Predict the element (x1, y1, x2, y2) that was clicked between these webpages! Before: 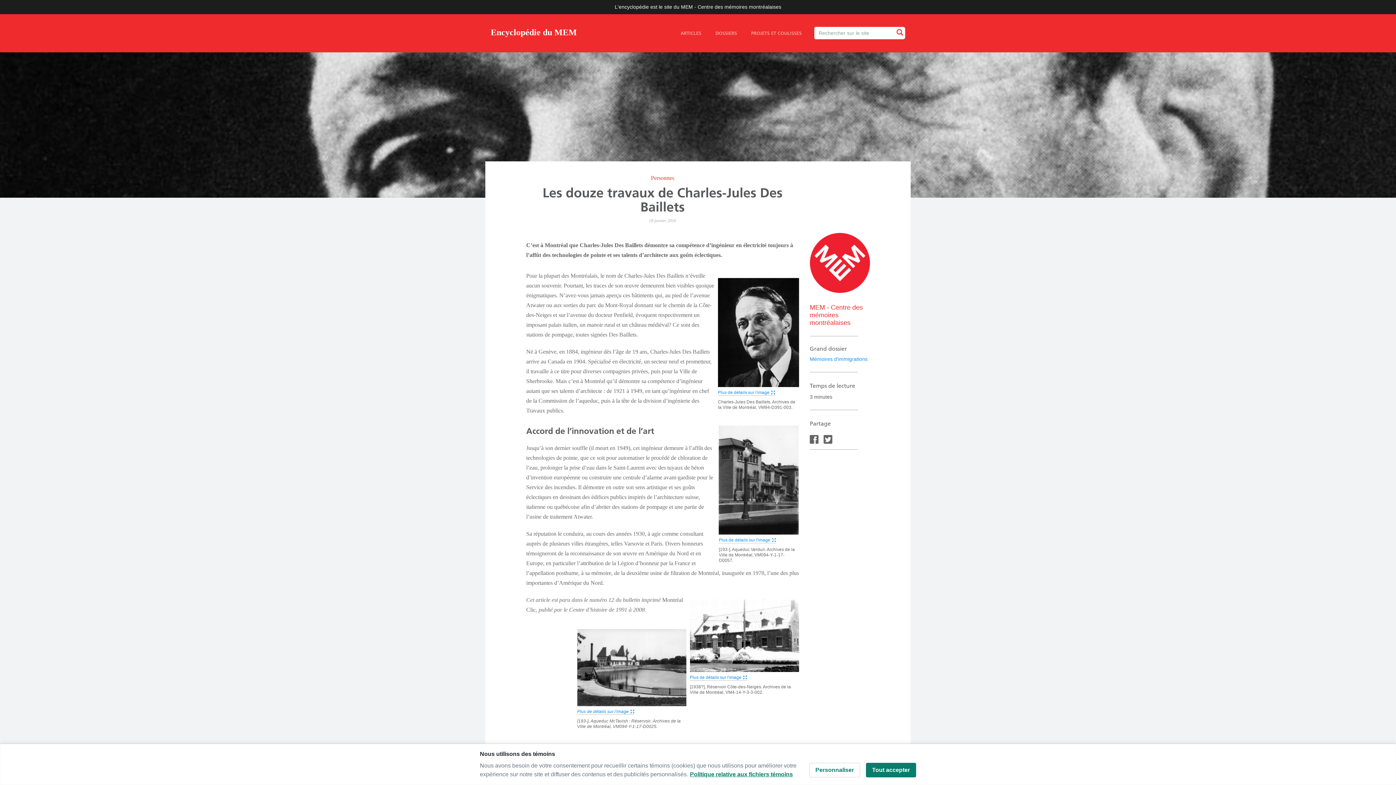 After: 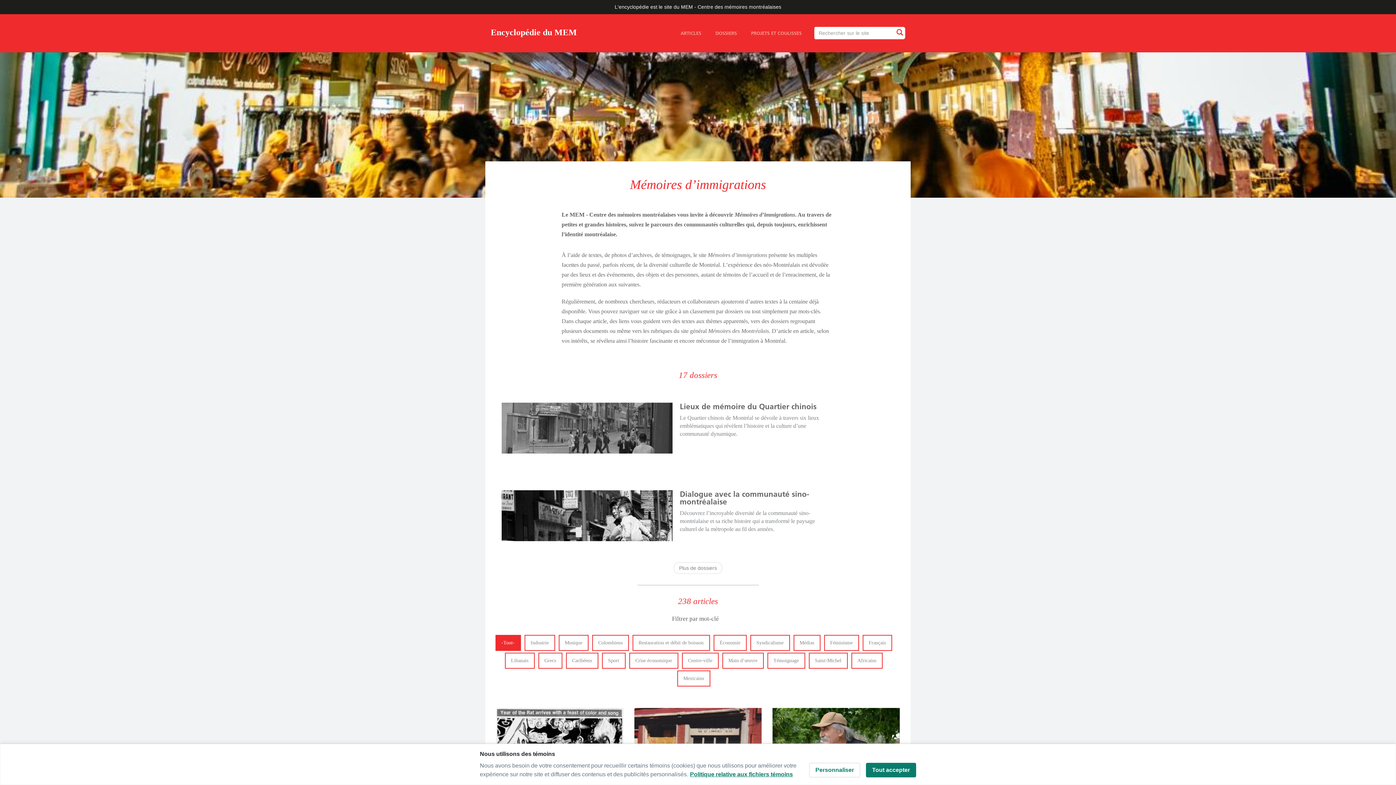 Action: label: Mémoires d’immigrations bbox: (810, 356, 867, 362)